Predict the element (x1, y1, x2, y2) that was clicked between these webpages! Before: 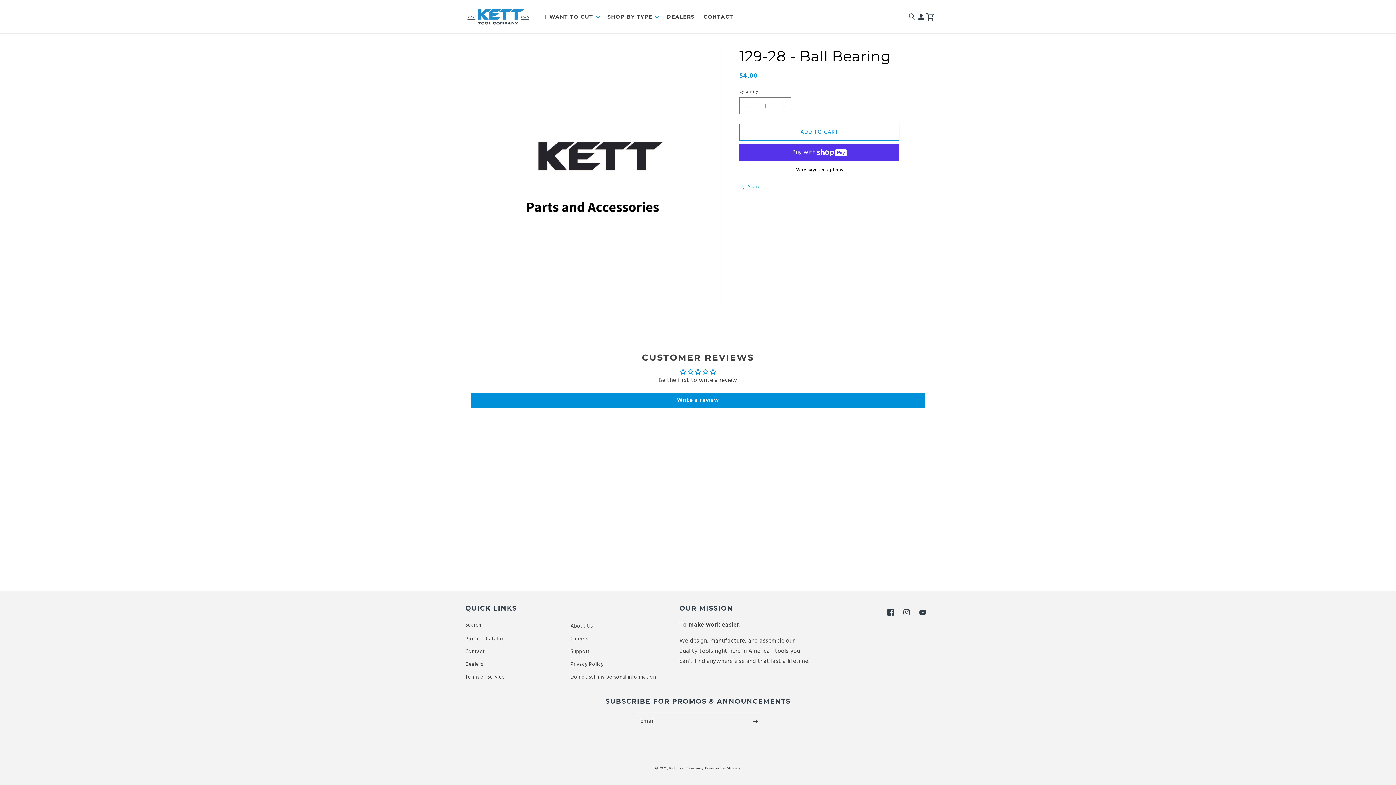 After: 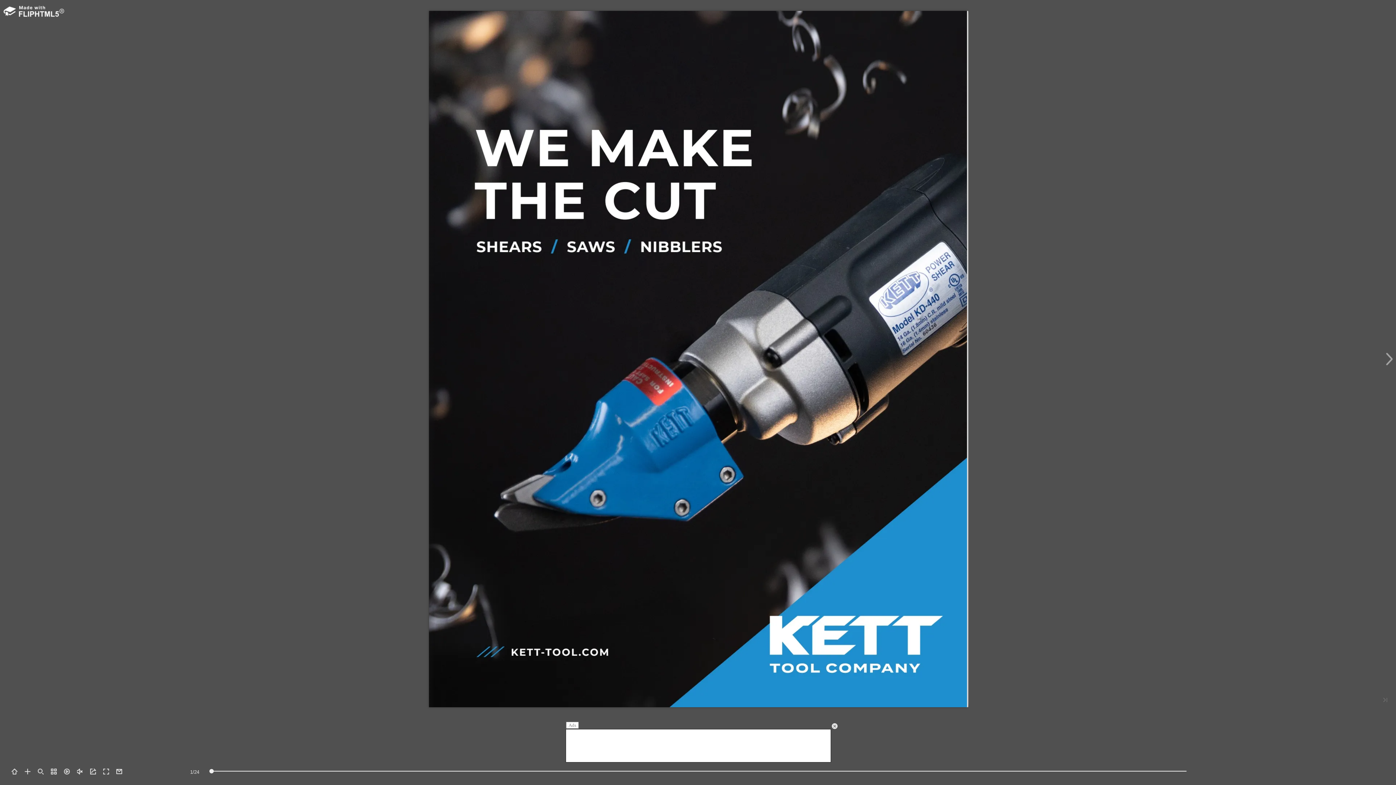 Action: bbox: (465, 633, 505, 645) label: Product Catalog